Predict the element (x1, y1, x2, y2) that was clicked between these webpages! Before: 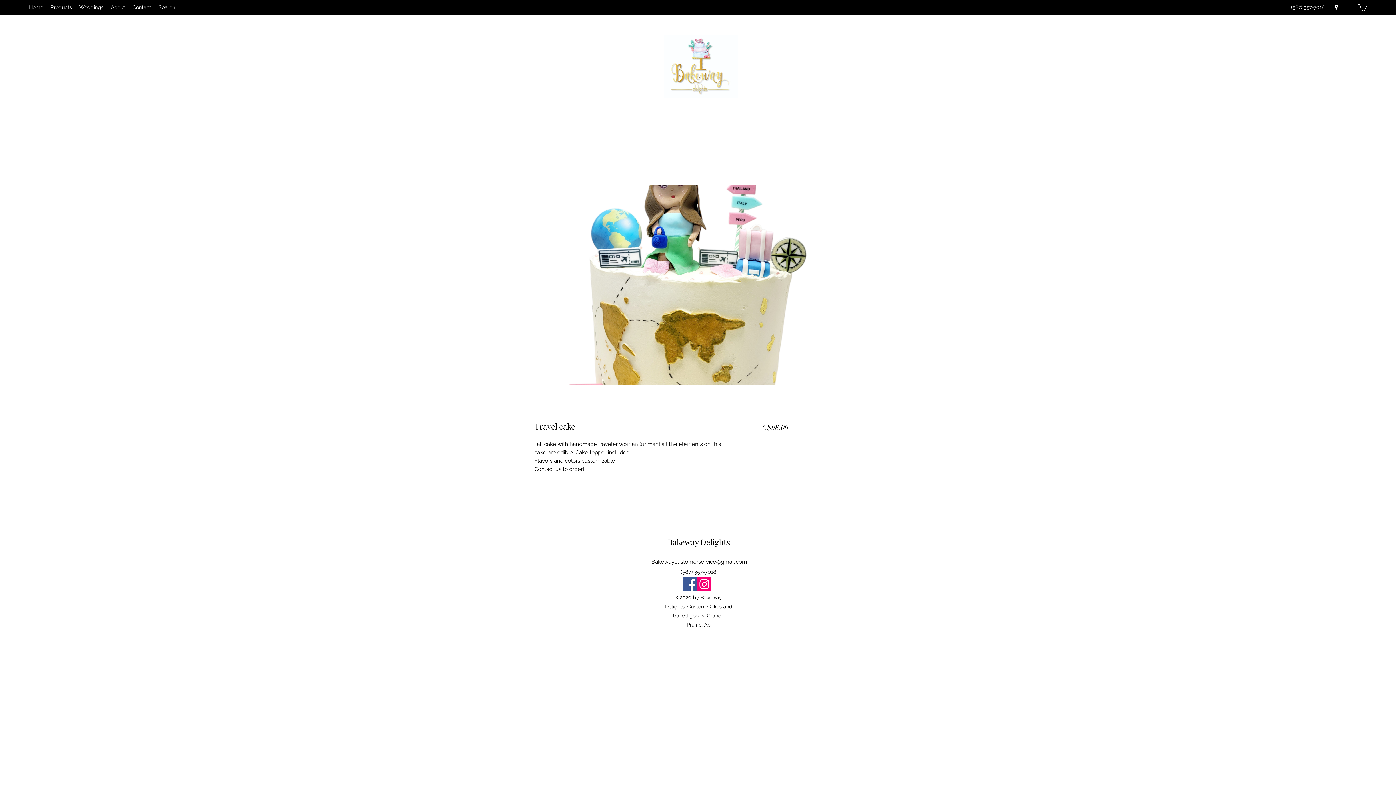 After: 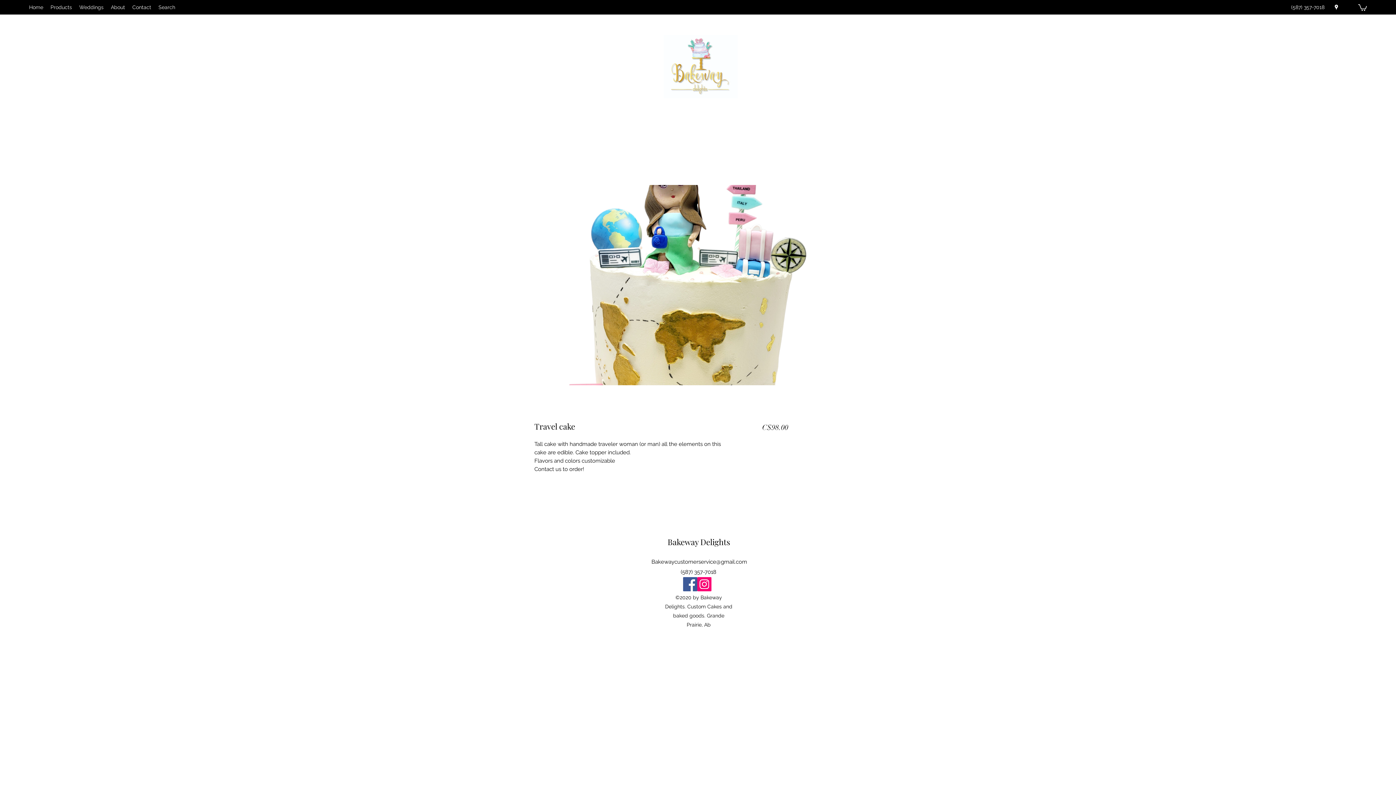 Action: label: Facebook bbox: (683, 577, 697, 591)